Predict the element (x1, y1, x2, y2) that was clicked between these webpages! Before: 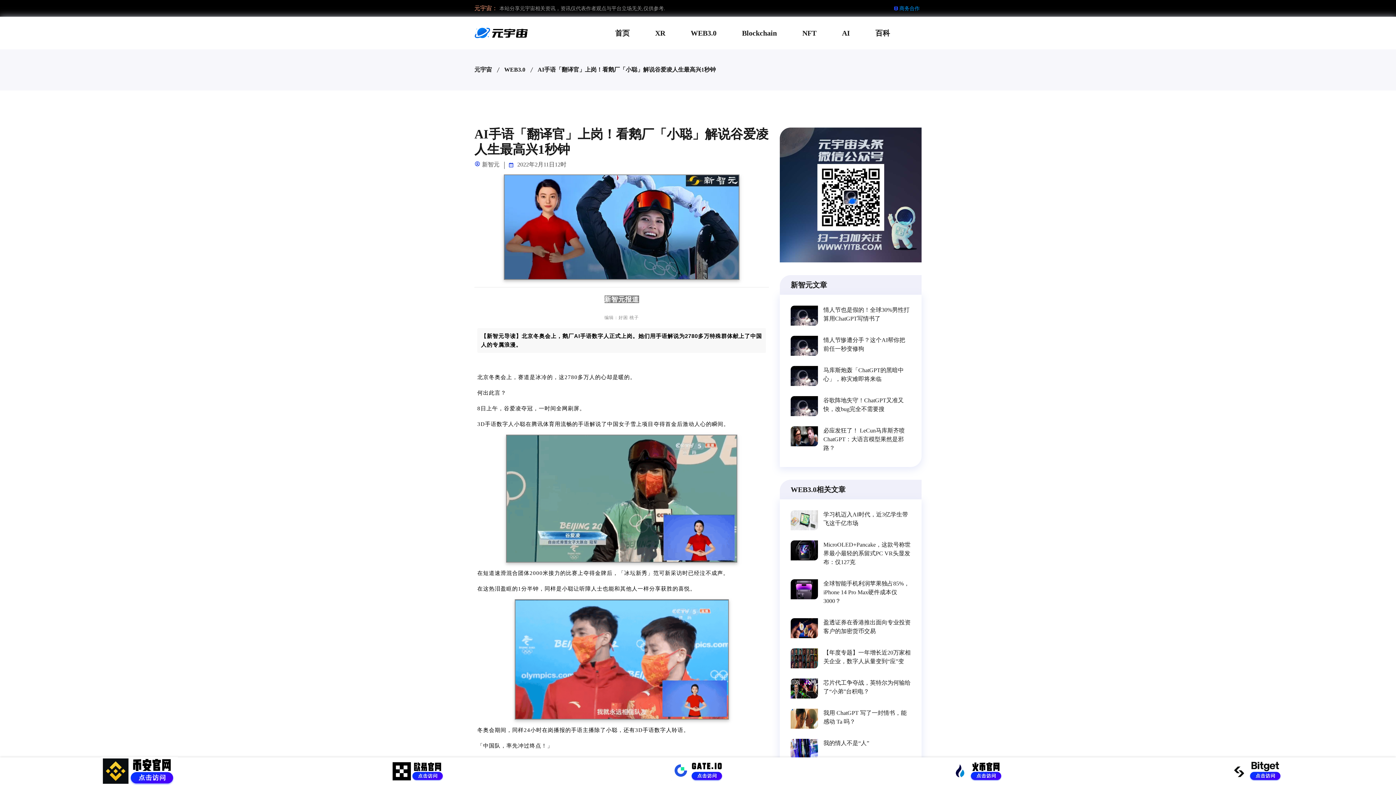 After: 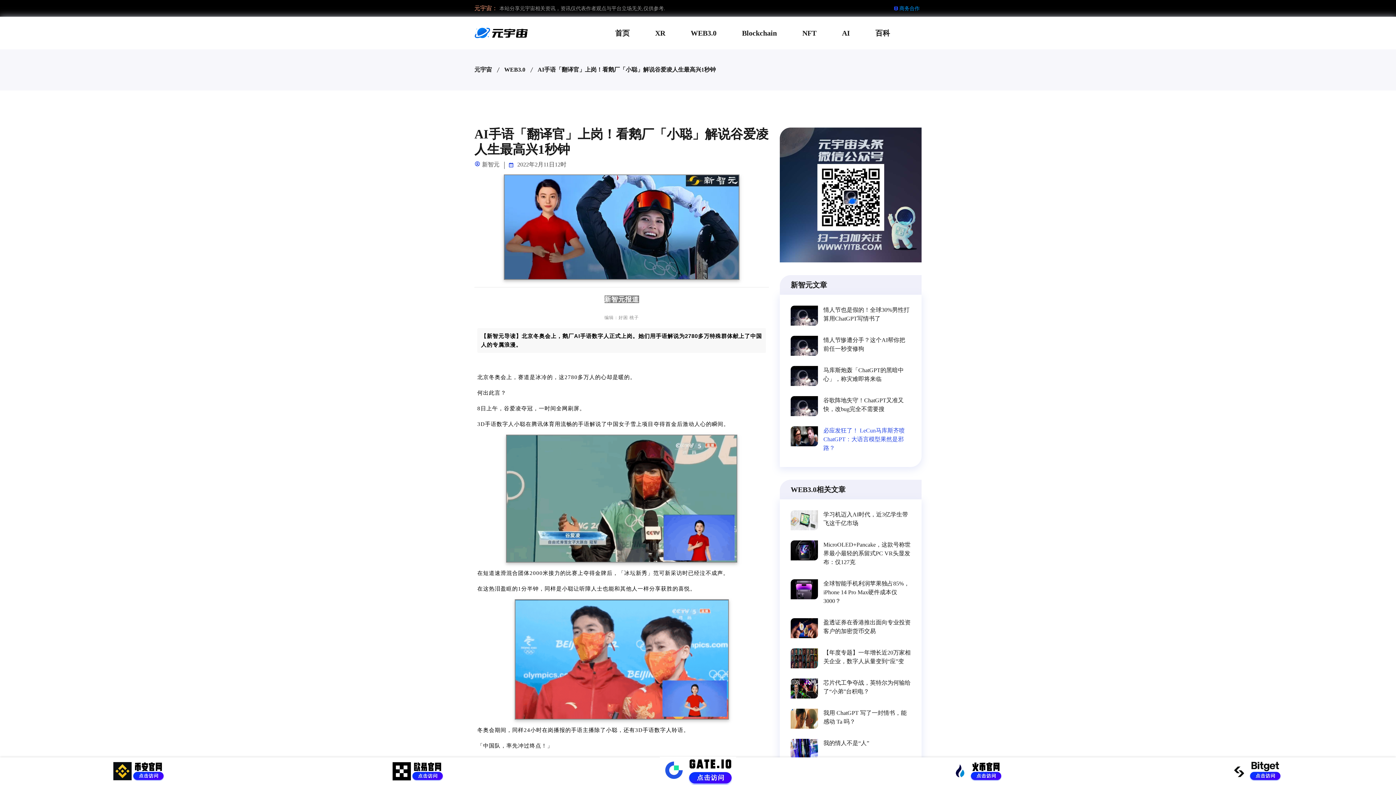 Action: bbox: (823, 426, 910, 452) label: 必应发狂了！ LeCun马库斯齐喷ChatGPT：大语言模型果然是邪路？